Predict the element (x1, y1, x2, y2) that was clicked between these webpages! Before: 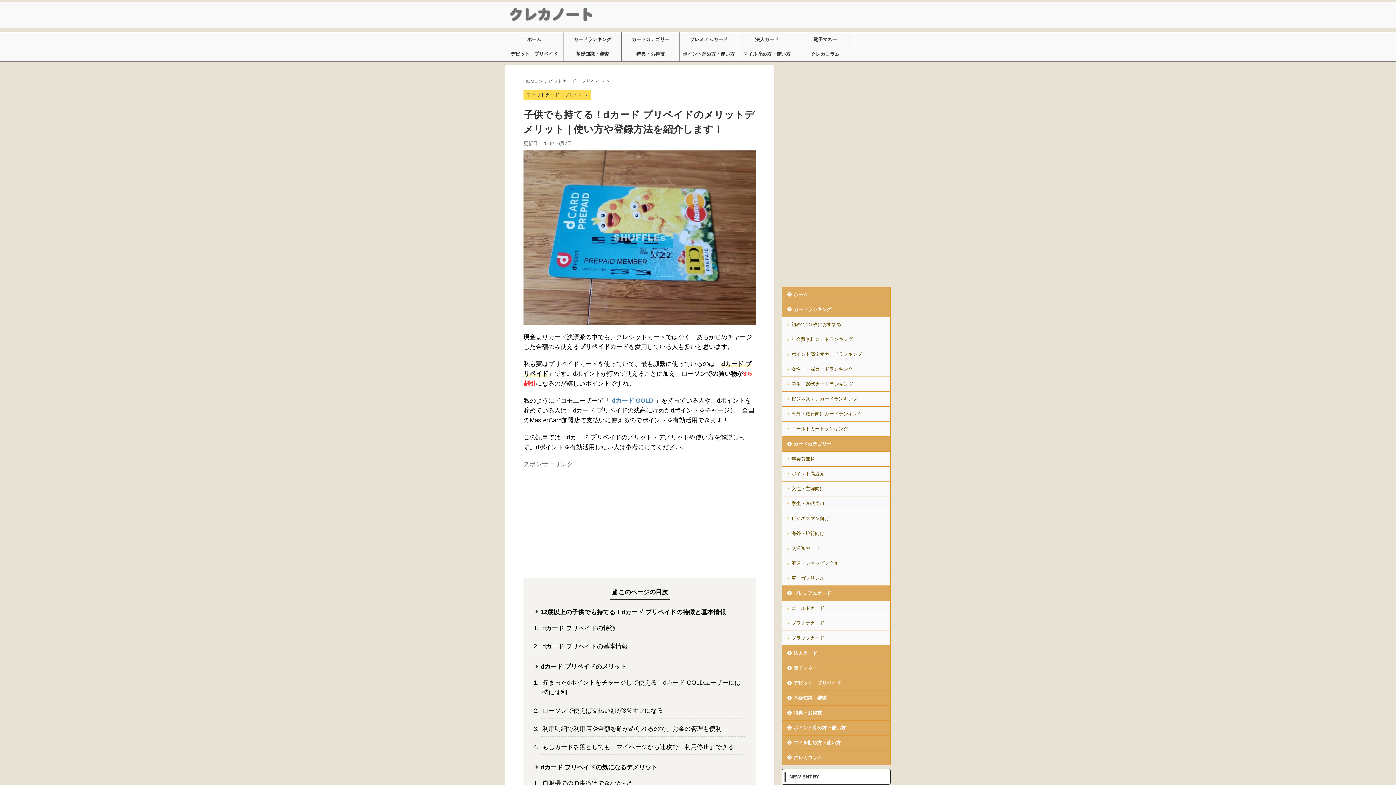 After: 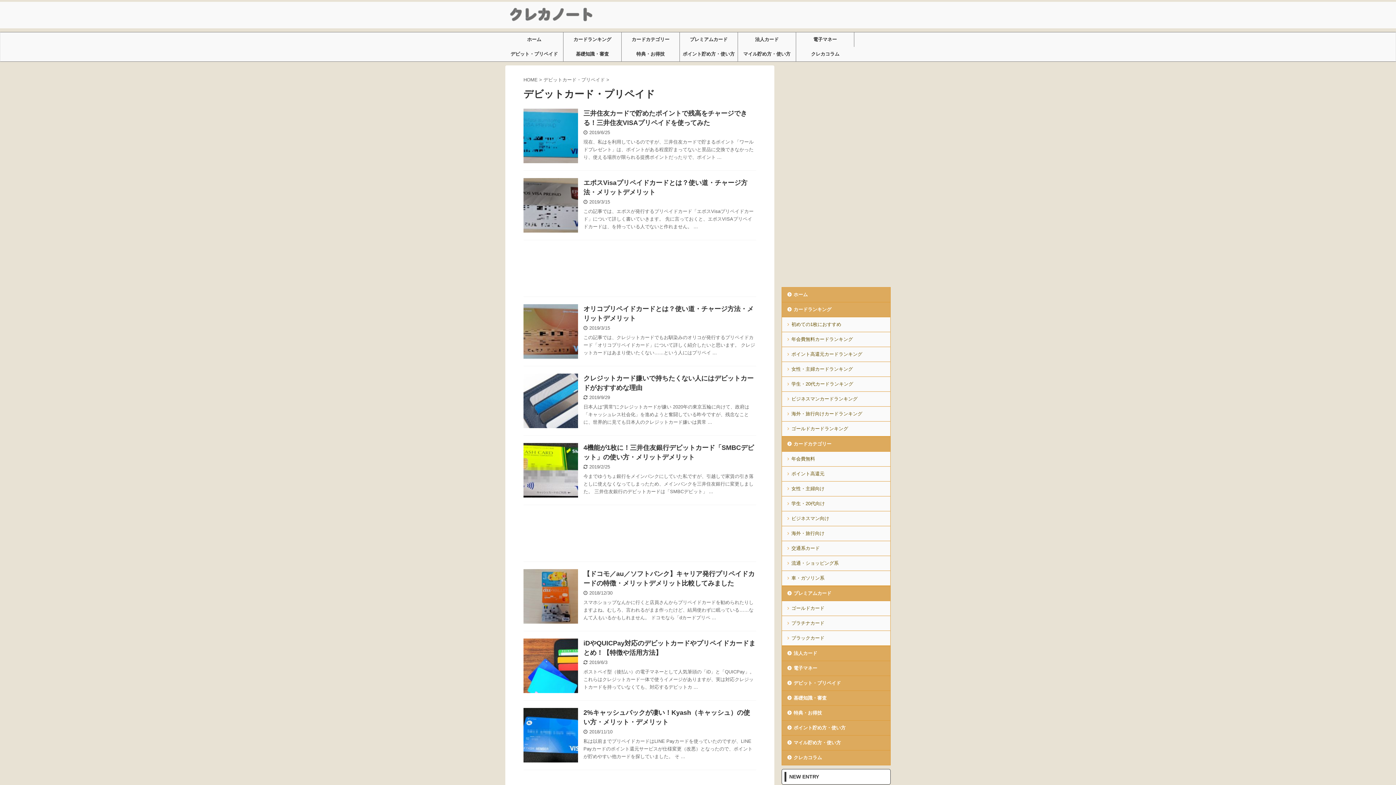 Action: label: デビットカード・プリペイド bbox: (523, 92, 590, 97)